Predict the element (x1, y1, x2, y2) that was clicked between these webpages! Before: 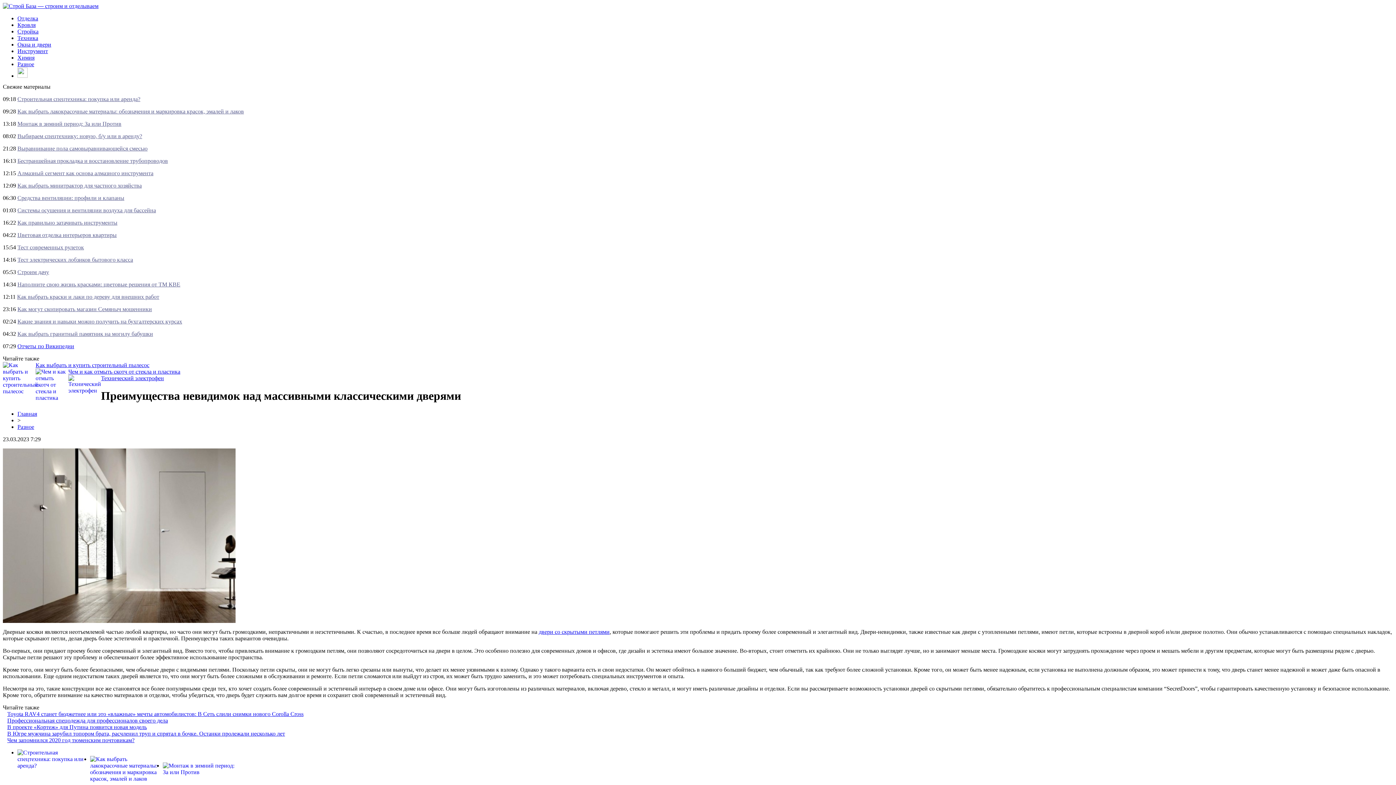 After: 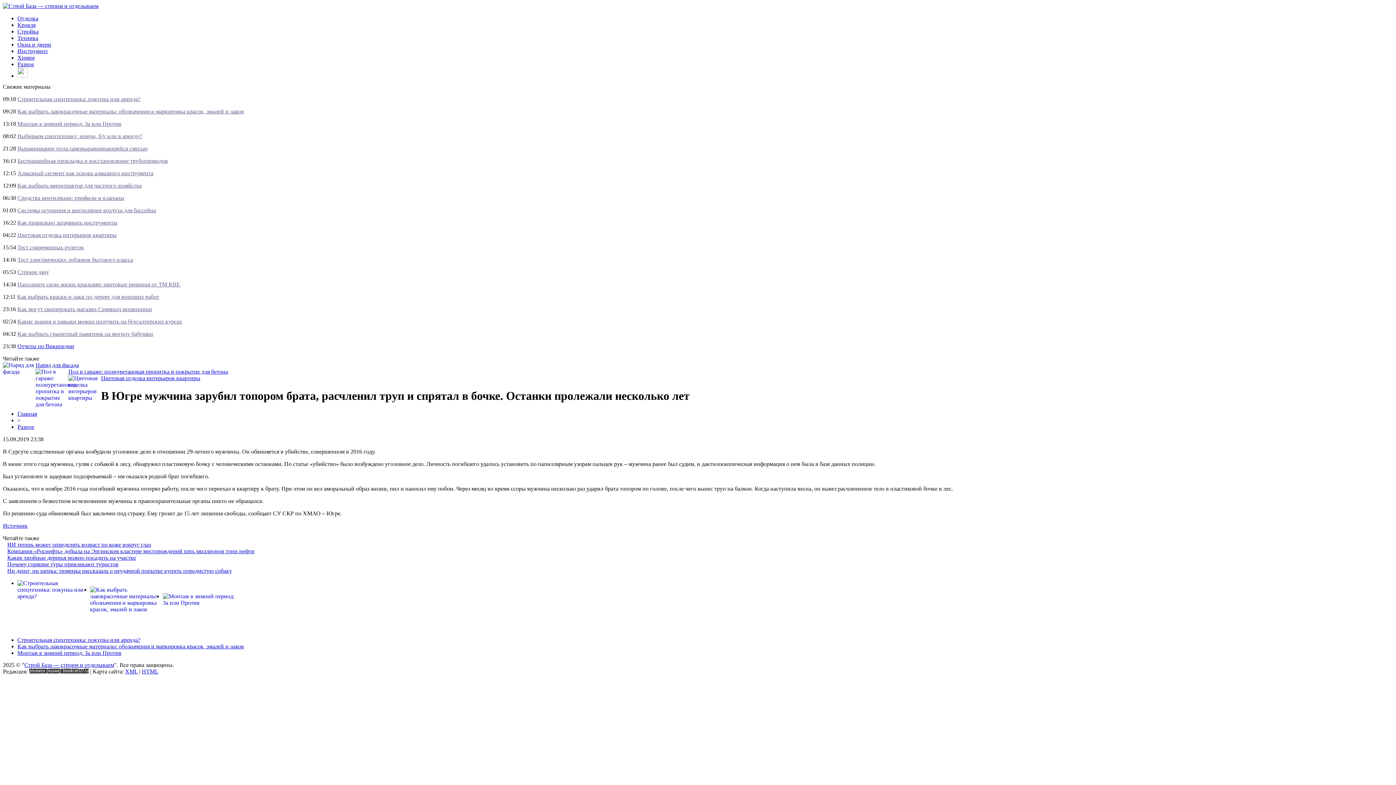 Action: label: В Югре мужчина зарубил топором брата, расчленил труп и спрятал в бочке. Останки пролежали несколько лет bbox: (7, 730, 285, 737)